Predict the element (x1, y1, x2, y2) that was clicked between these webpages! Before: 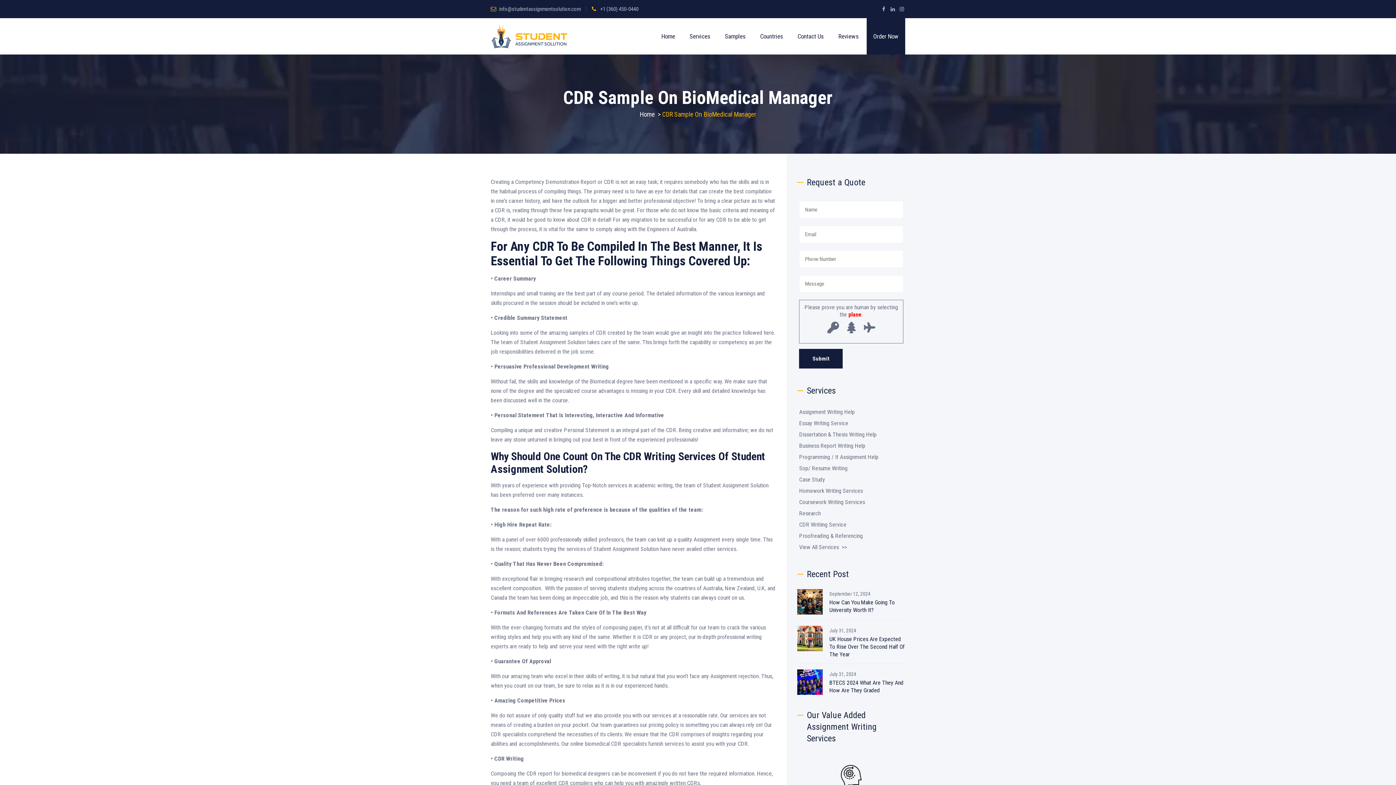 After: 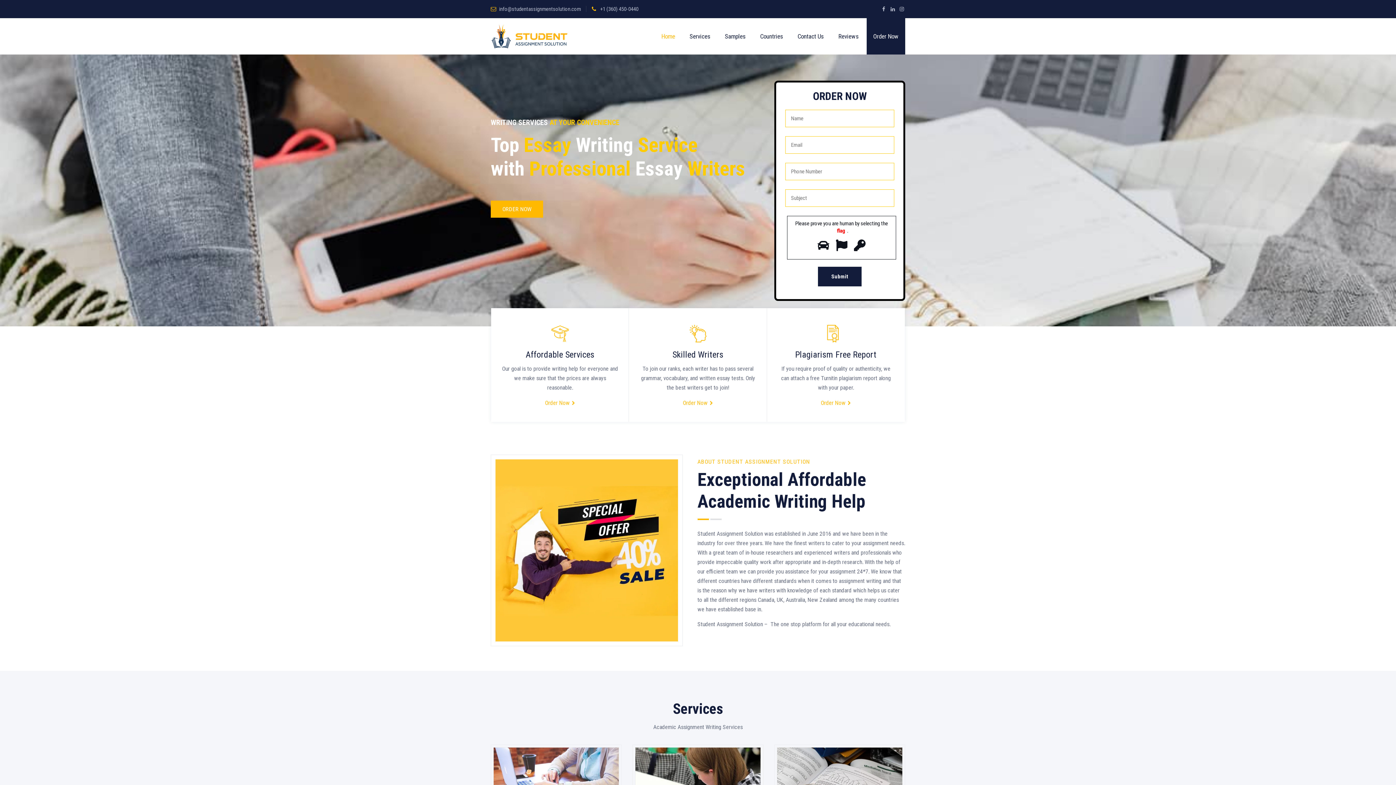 Action: bbox: (654, 18, 681, 54) label: Home